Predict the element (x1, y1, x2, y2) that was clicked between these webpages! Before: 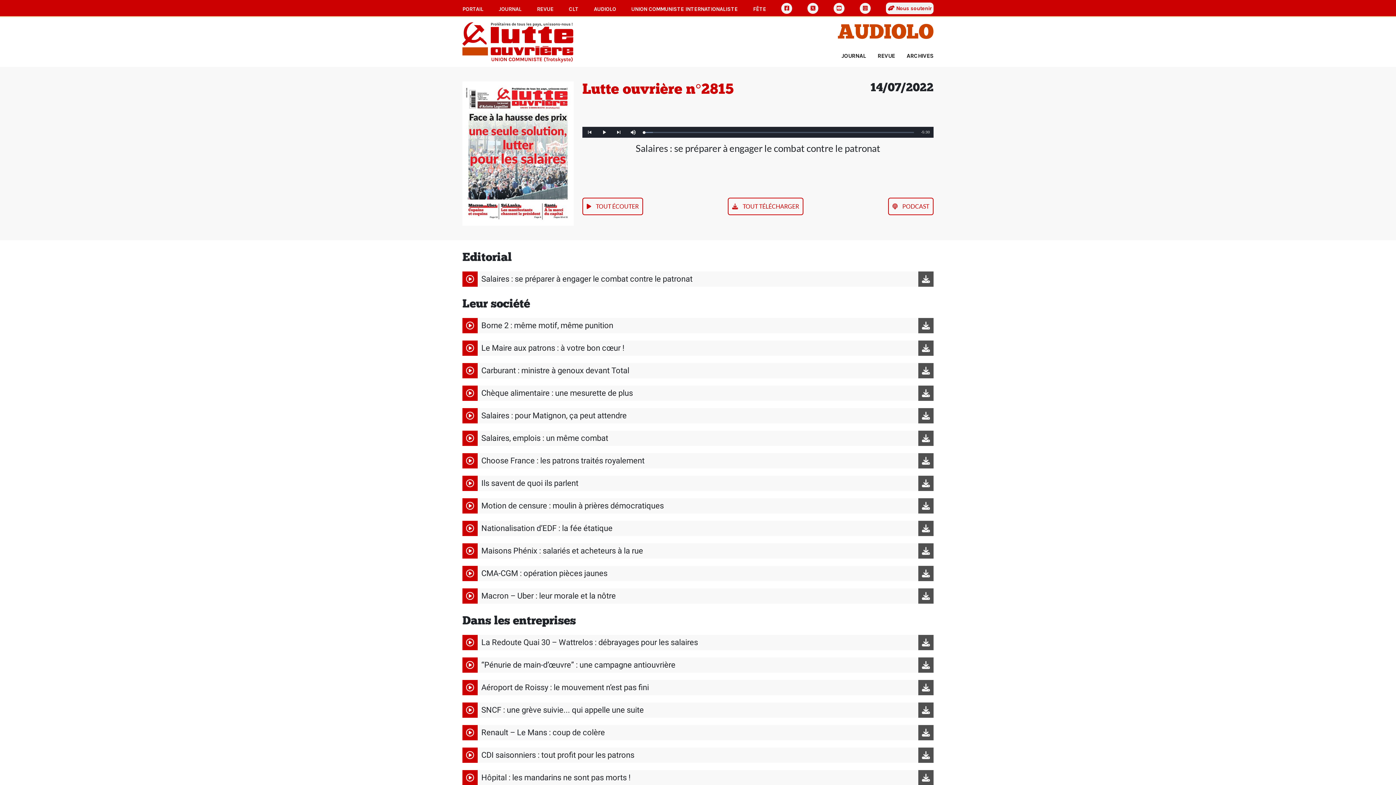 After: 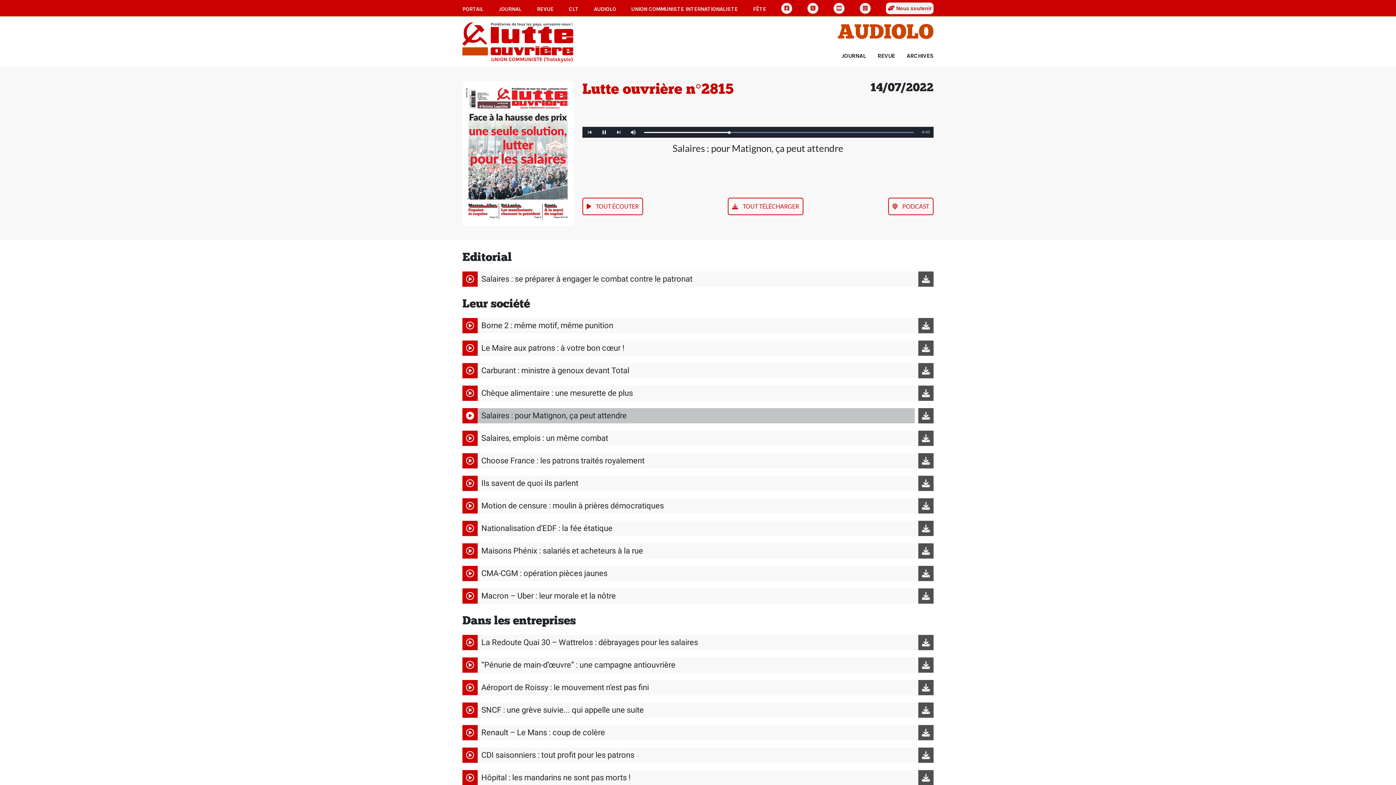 Action: label: Salaires : pour Matignon, ça peut attendre bbox: (462, 408, 914, 423)